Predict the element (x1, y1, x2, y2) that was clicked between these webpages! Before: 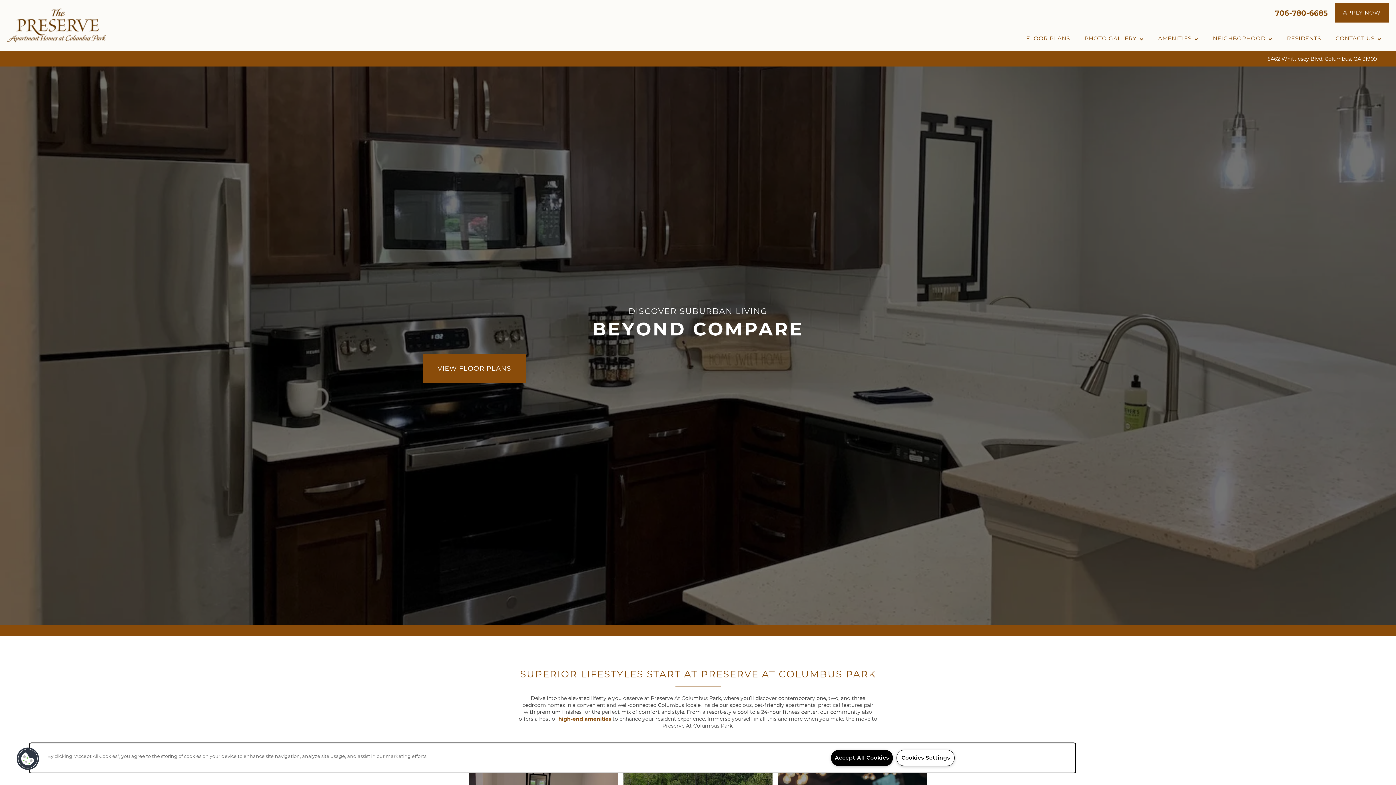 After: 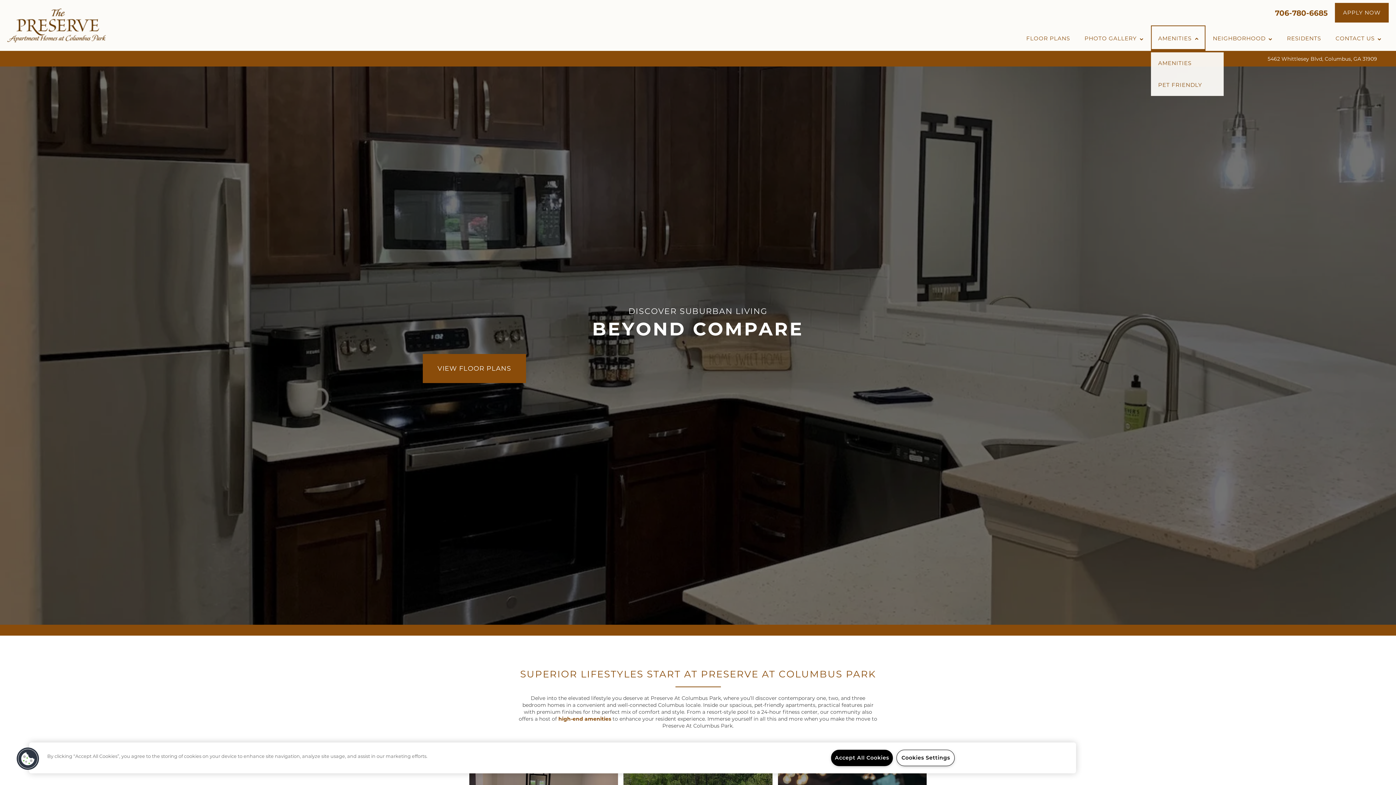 Action: label: AMENITIES bbox: (1151, 25, 1205, 50)